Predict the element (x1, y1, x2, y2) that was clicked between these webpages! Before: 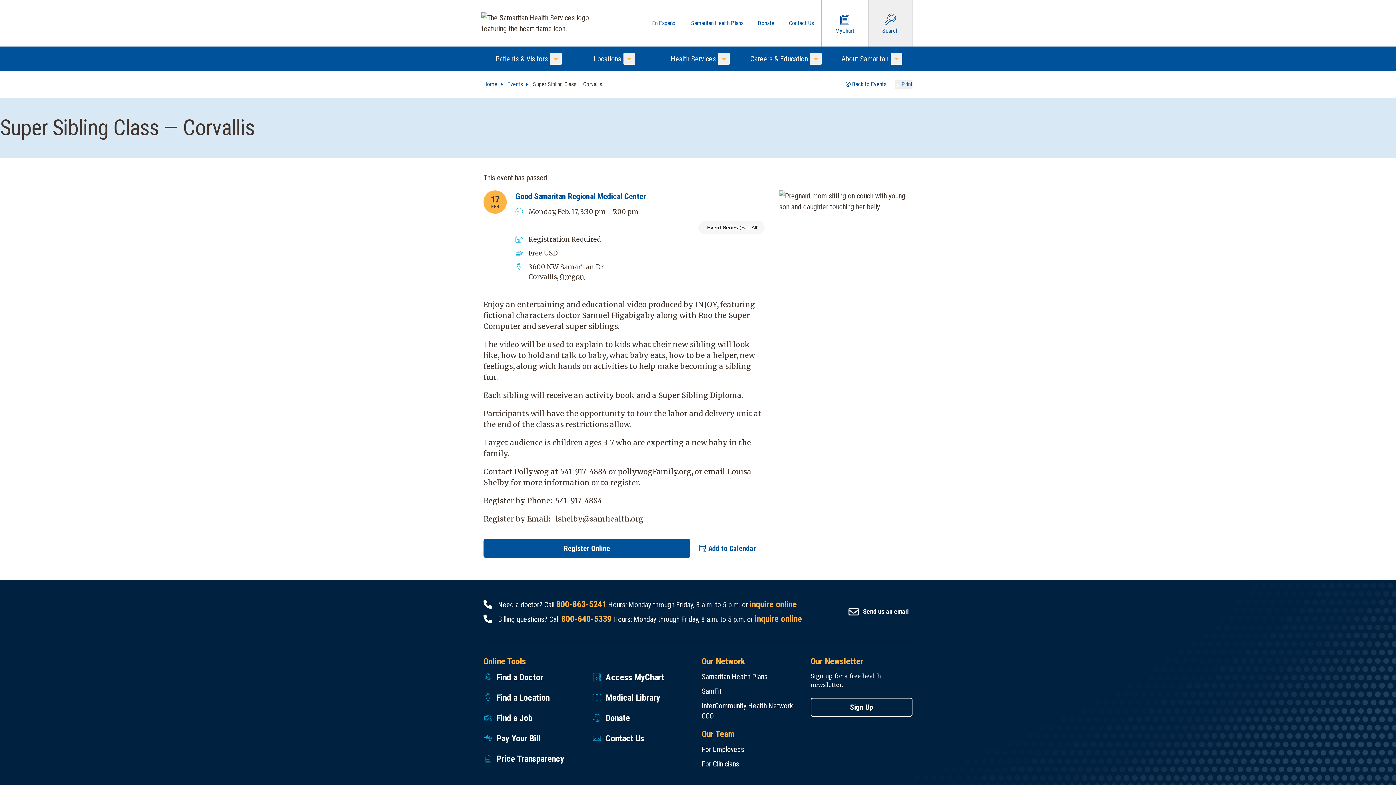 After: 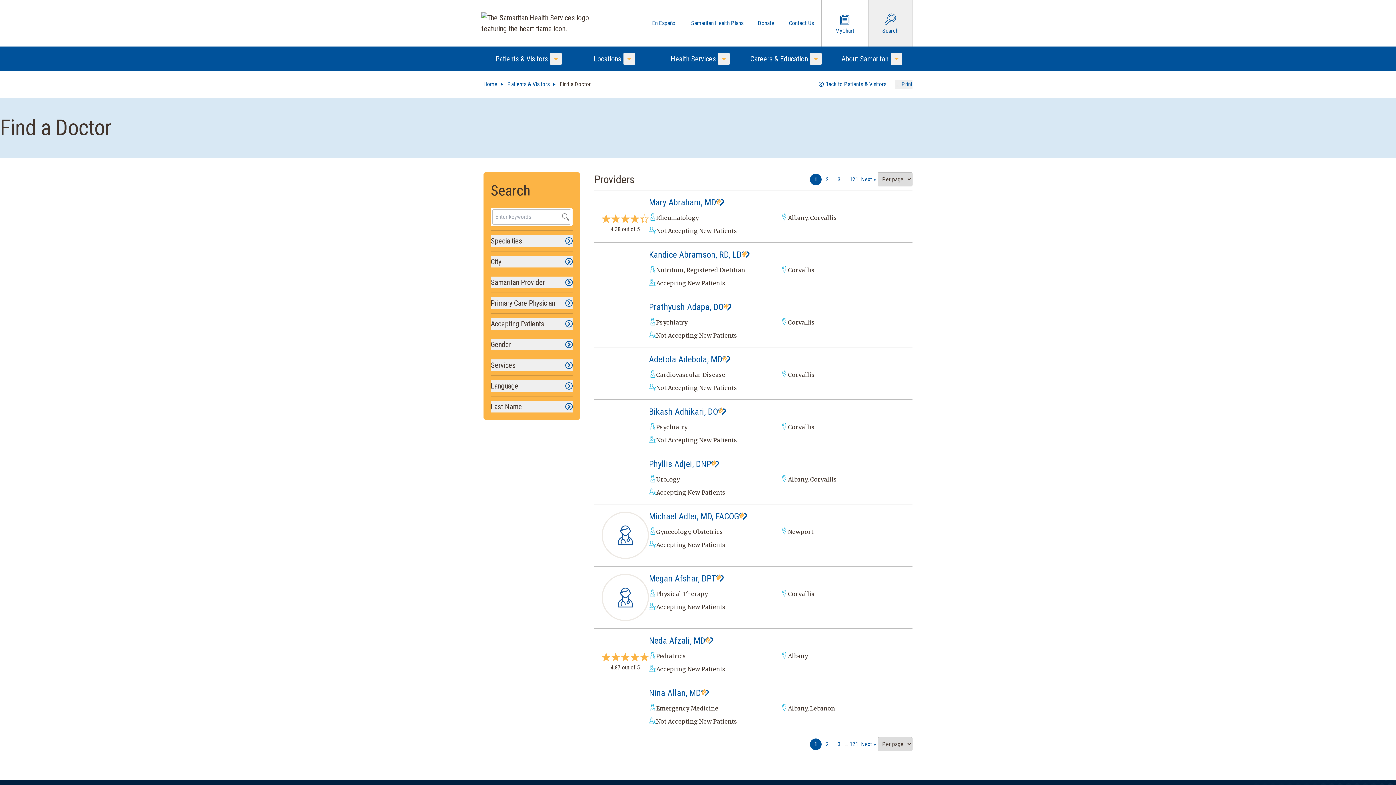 Action: label: Find a Doctor bbox: (483, 672, 585, 683)